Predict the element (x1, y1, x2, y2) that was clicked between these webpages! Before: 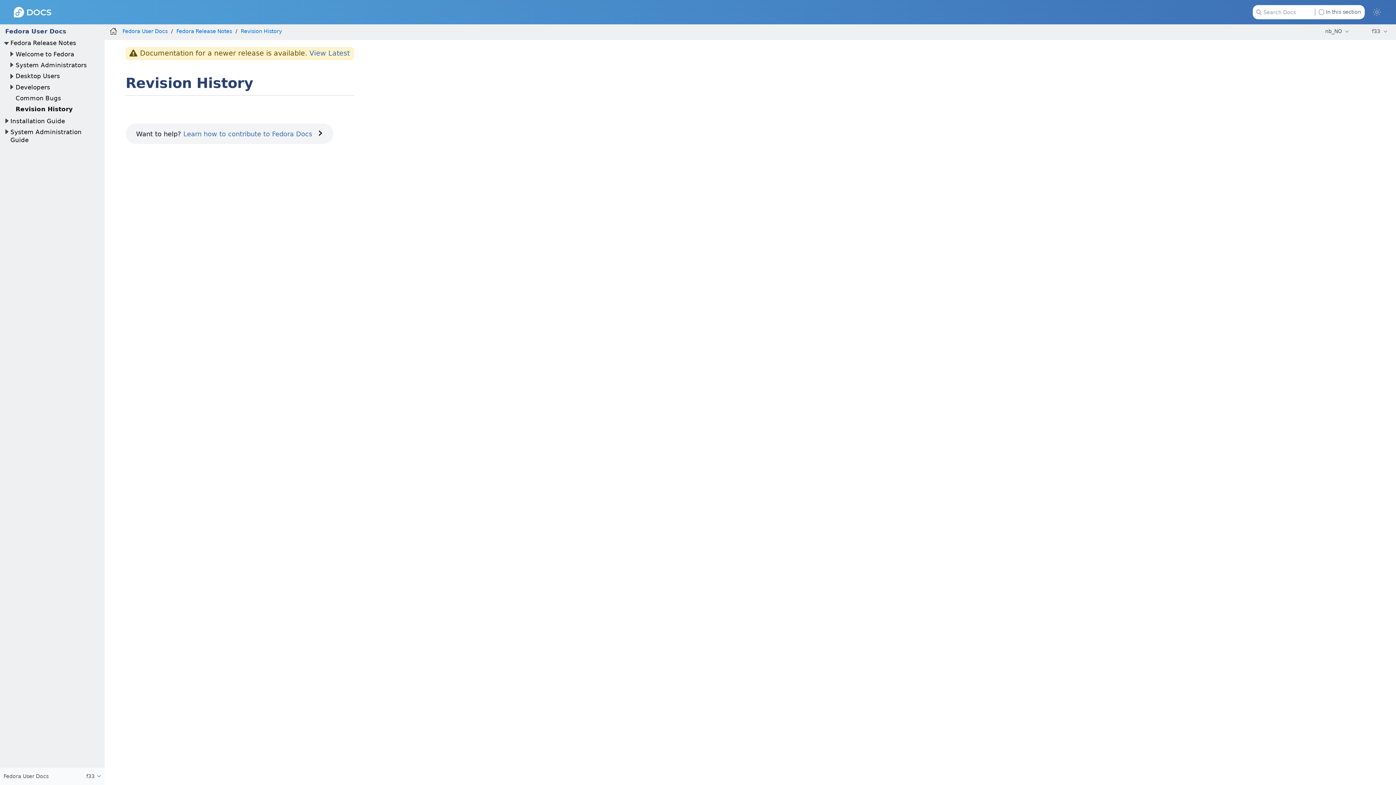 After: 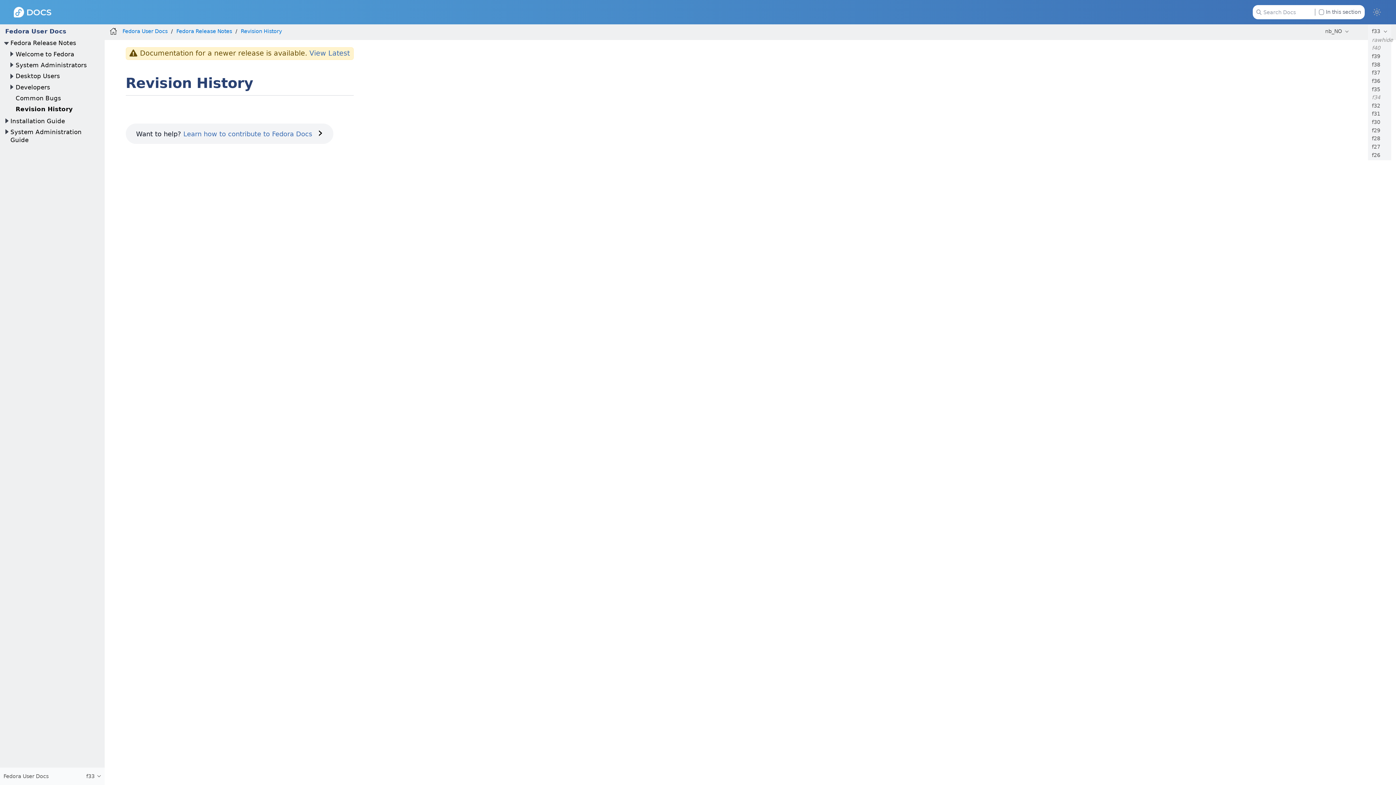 Action: label: f33 bbox: (1368, 24, 1391, 38)